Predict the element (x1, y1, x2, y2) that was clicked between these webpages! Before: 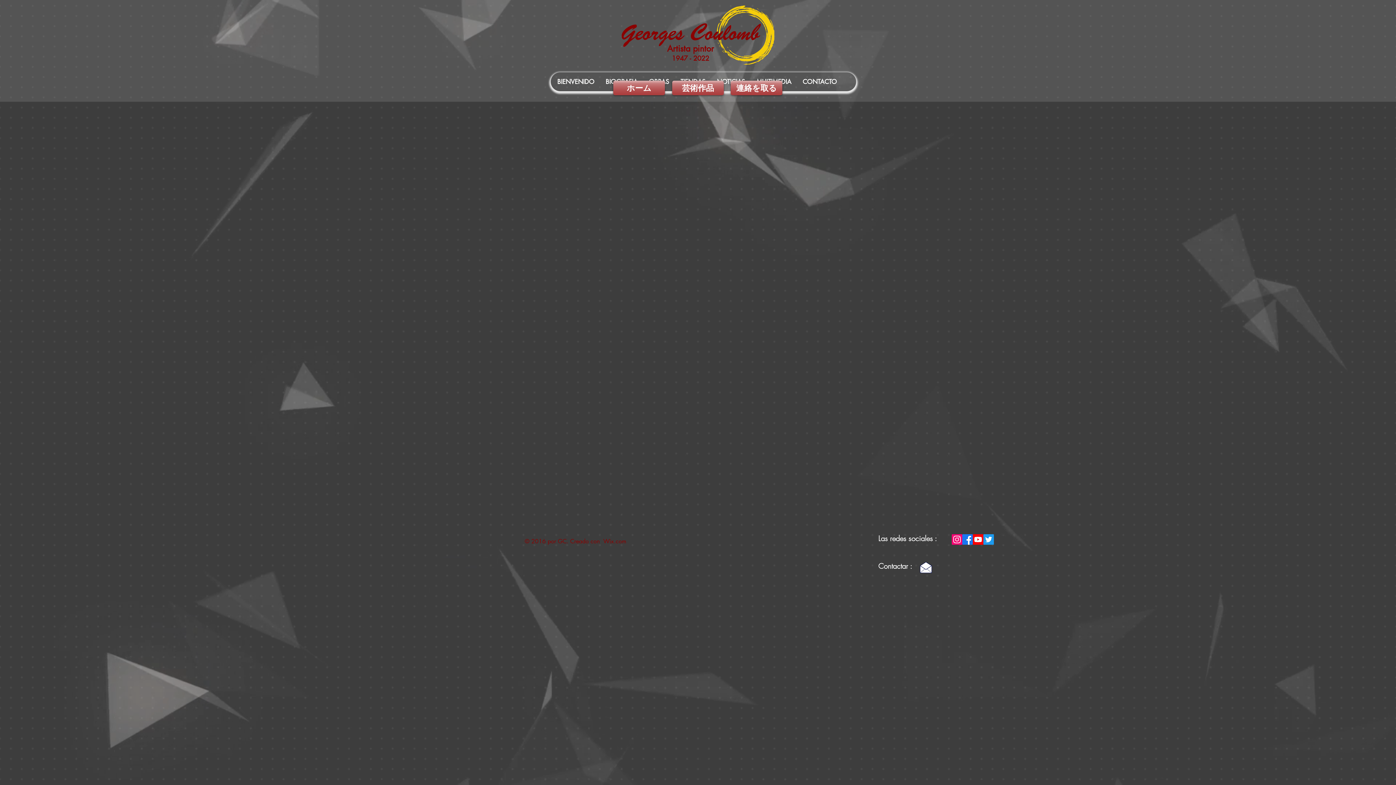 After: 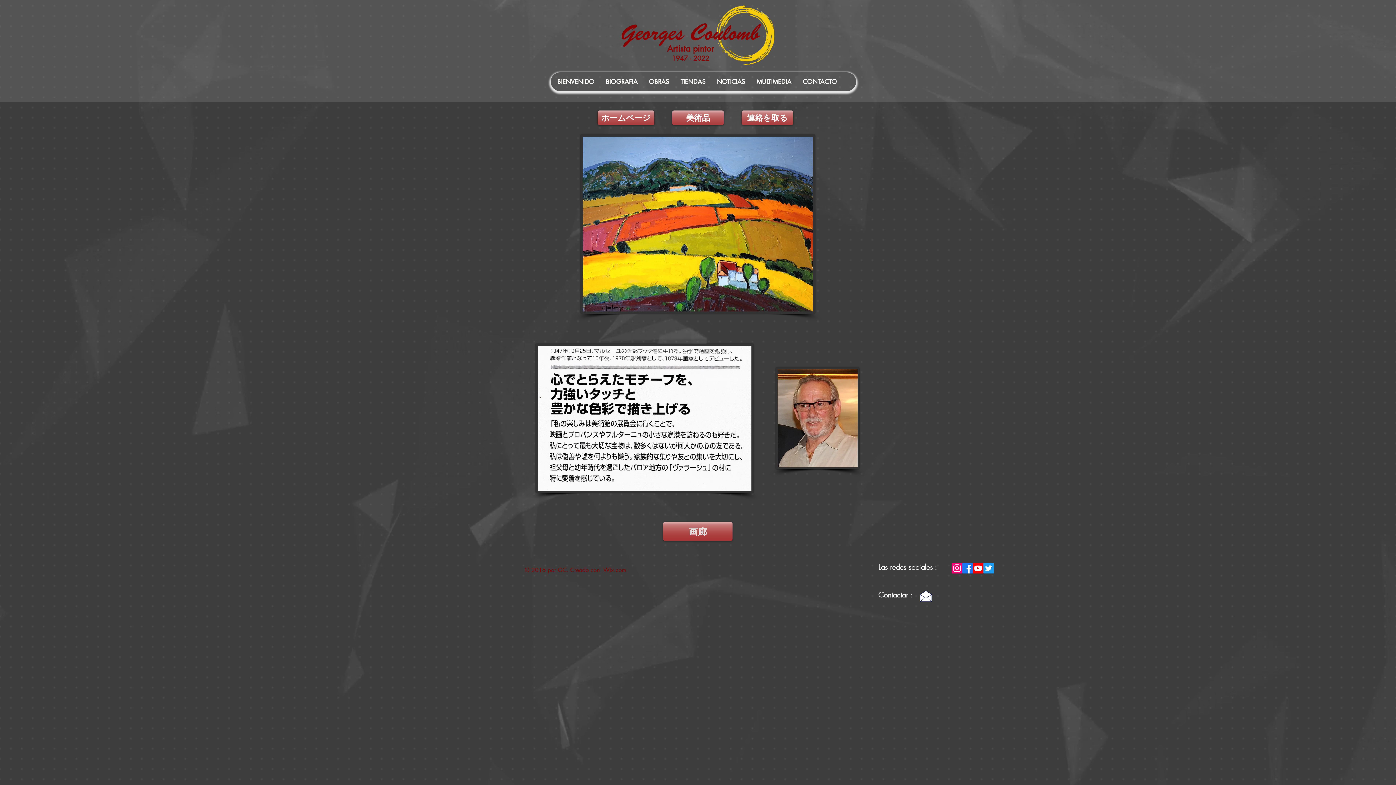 Action: bbox: (613, 80, 665, 95) label: ホーム